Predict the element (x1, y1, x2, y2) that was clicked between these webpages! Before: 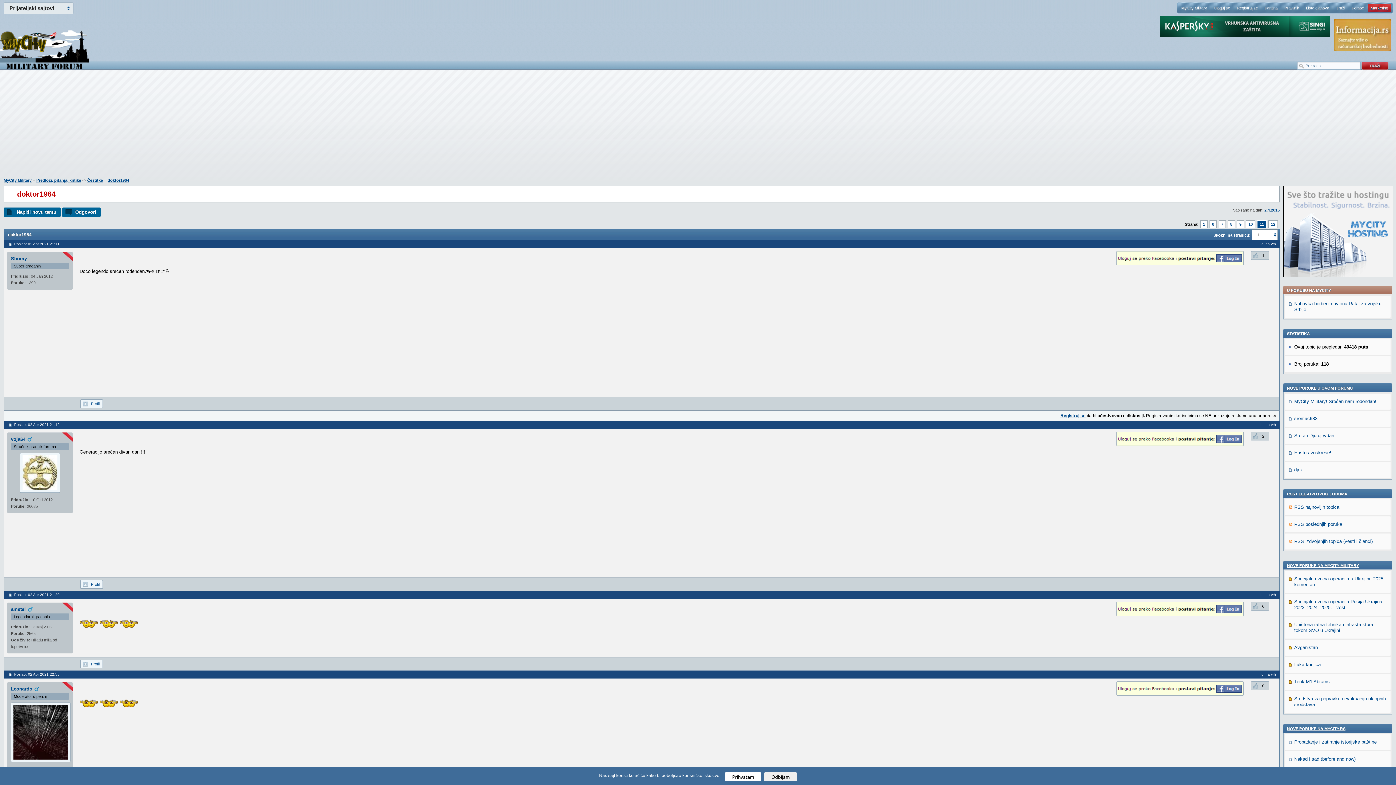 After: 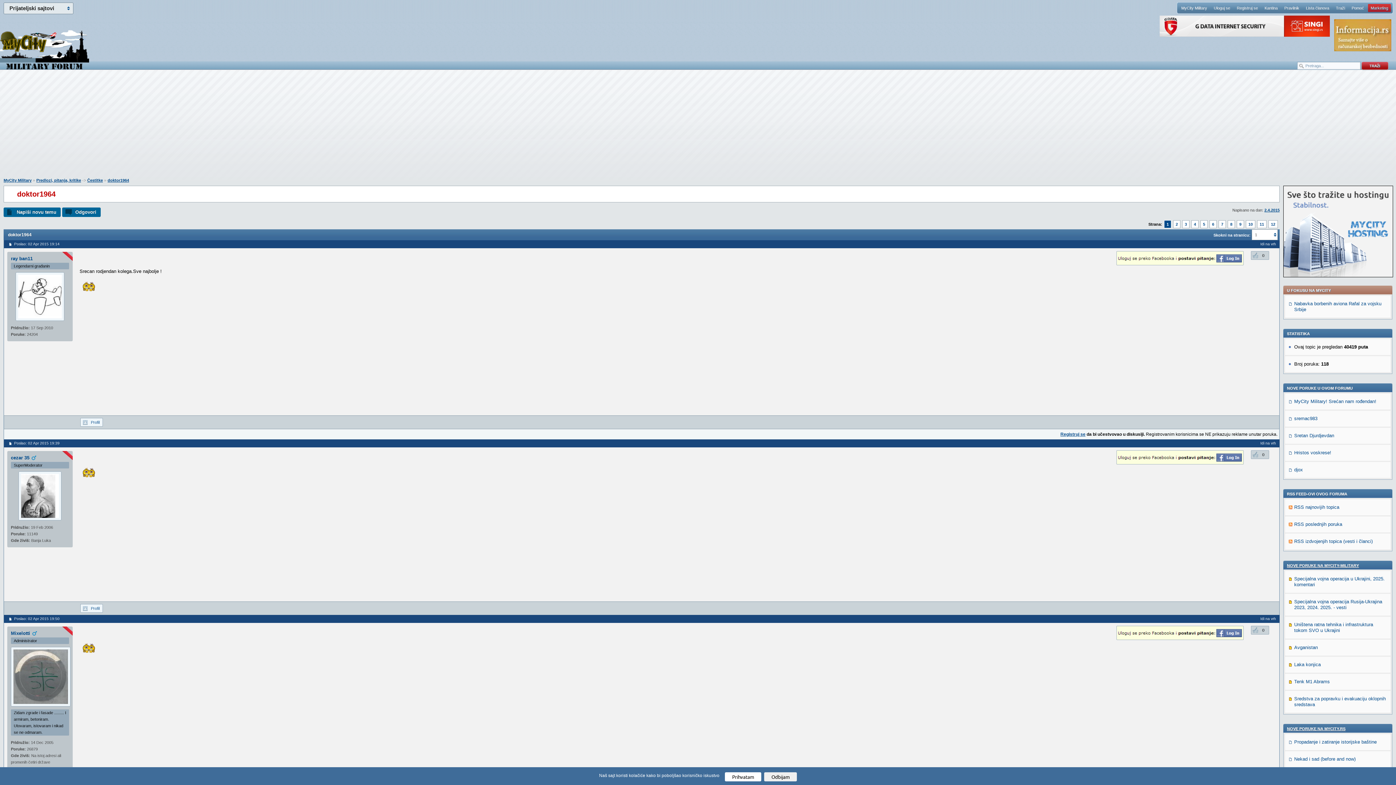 Action: label: doktor1964 bbox: (107, 178, 129, 182)